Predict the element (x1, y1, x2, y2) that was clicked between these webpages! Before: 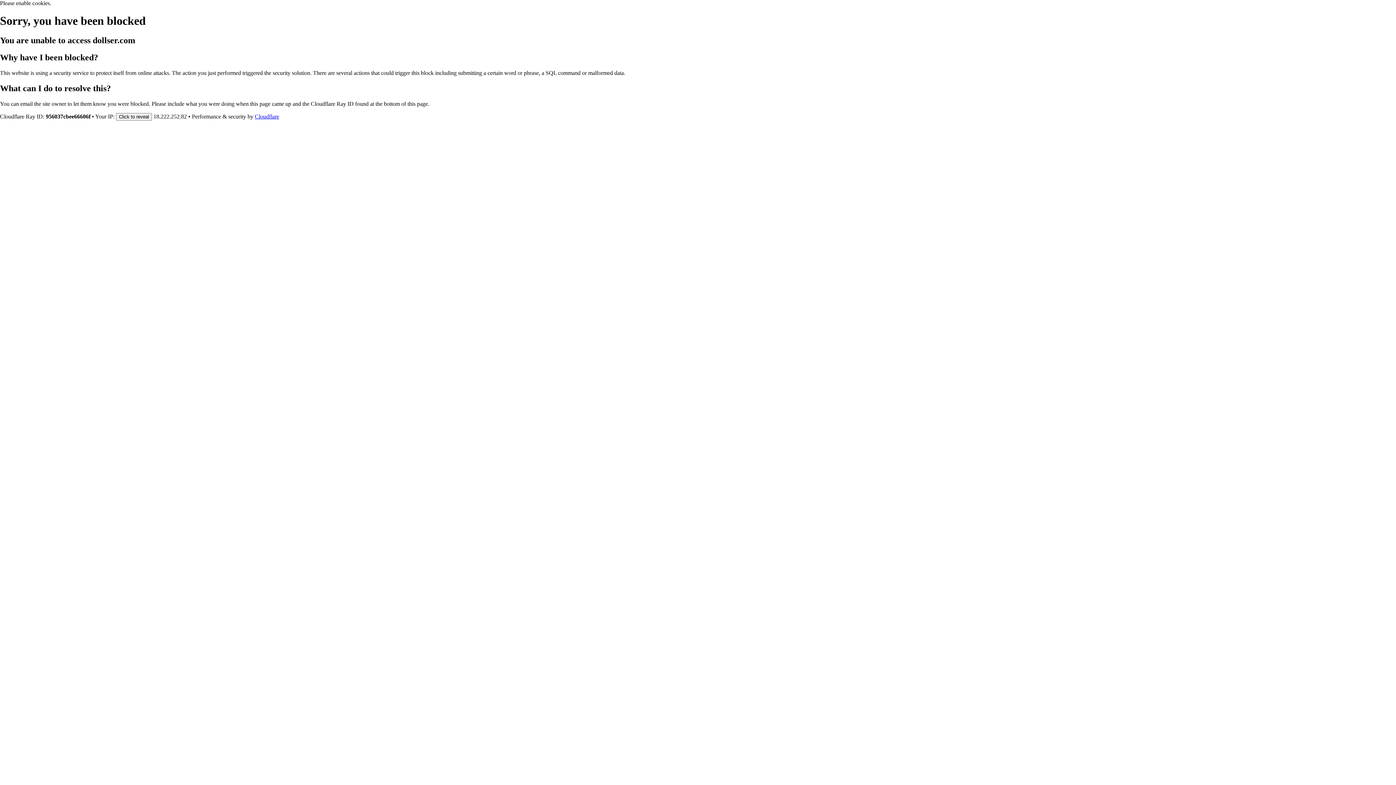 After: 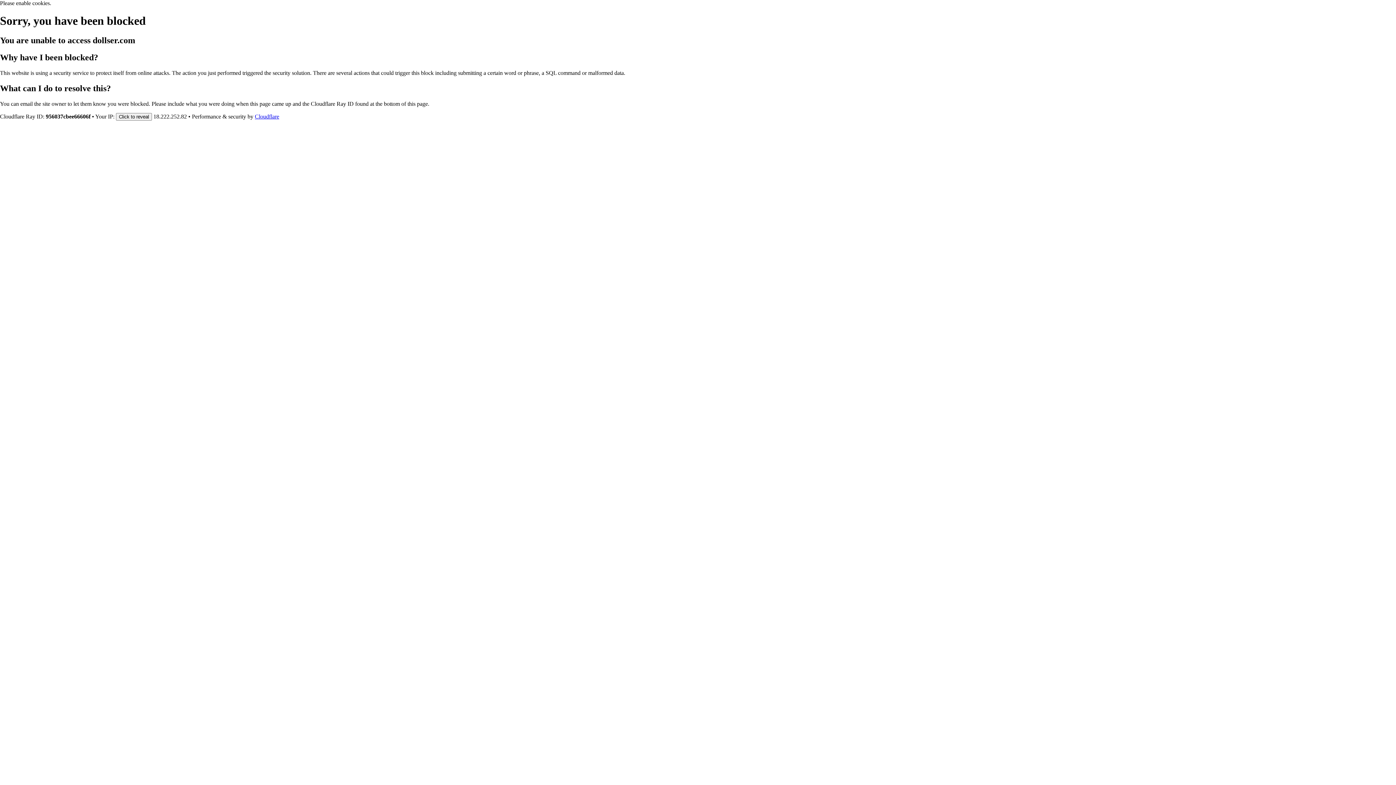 Action: bbox: (254, 113, 279, 119) label: Cloudflare